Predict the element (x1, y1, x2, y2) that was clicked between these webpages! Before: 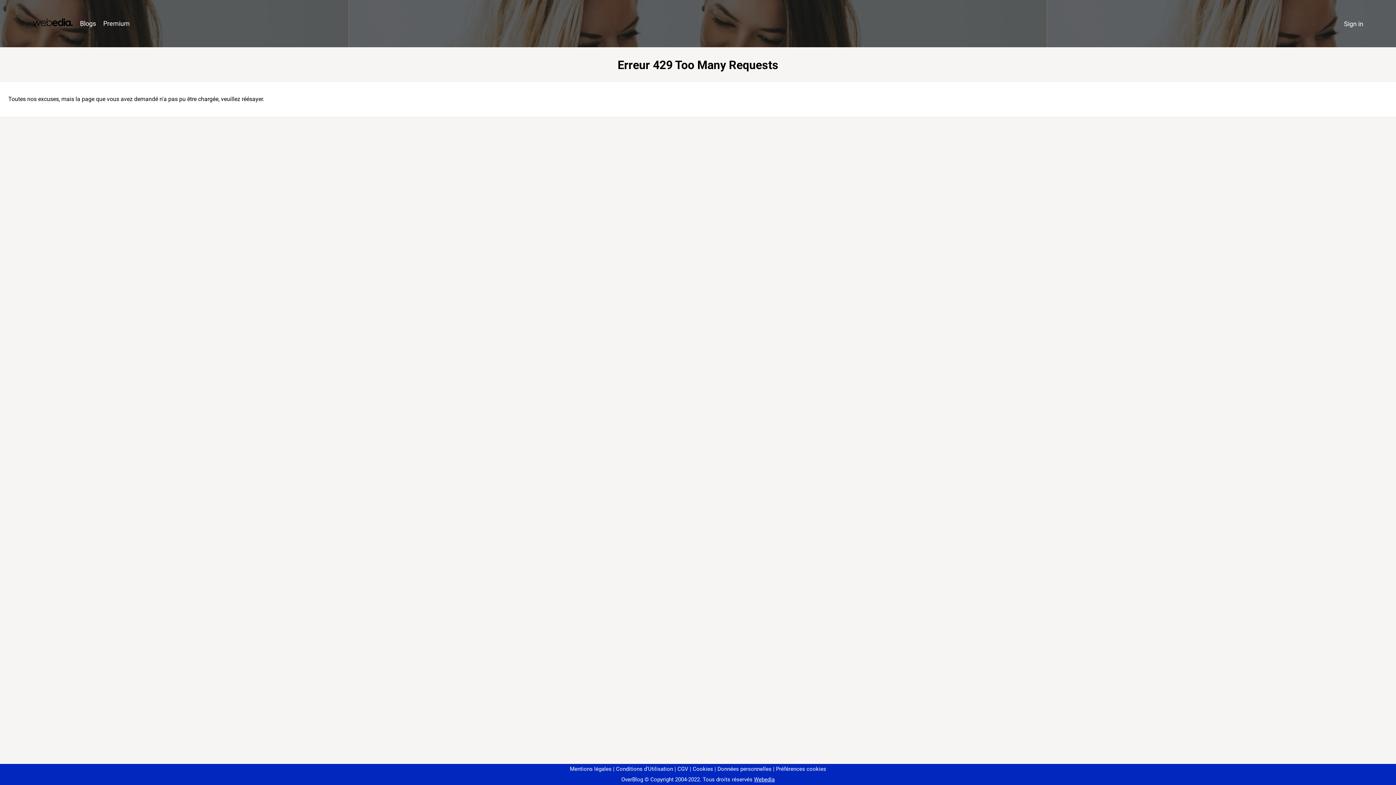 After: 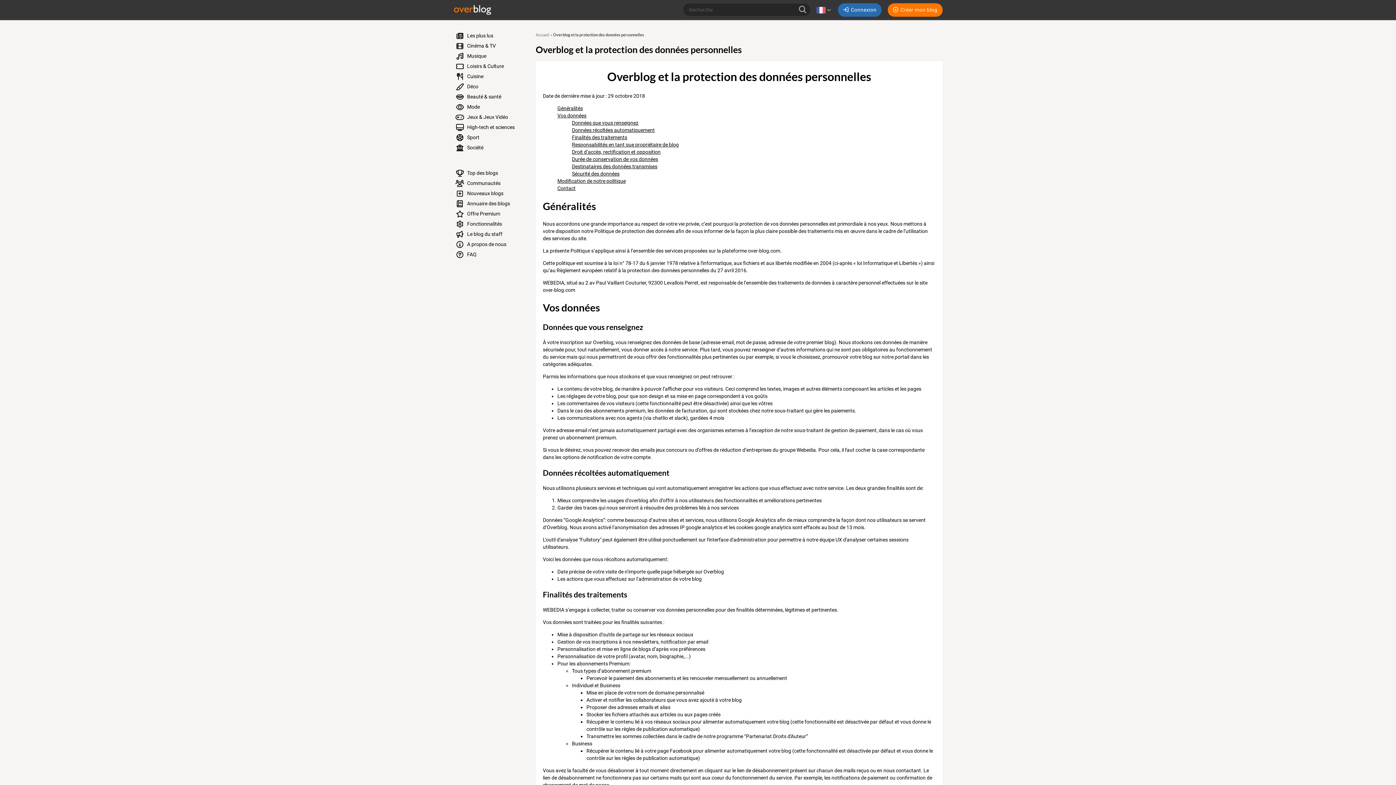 Action: bbox: (714, 766, 771, 772) label: Données personnelles